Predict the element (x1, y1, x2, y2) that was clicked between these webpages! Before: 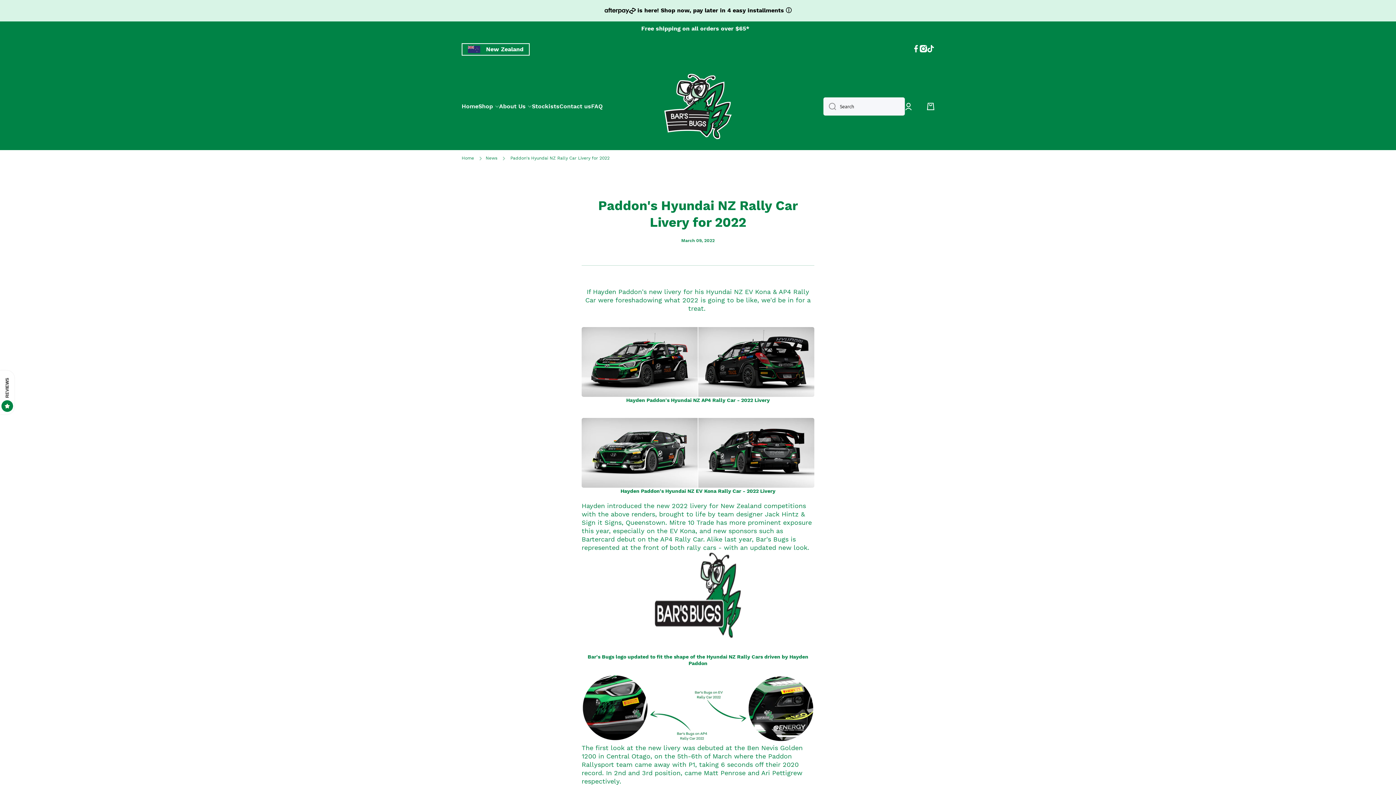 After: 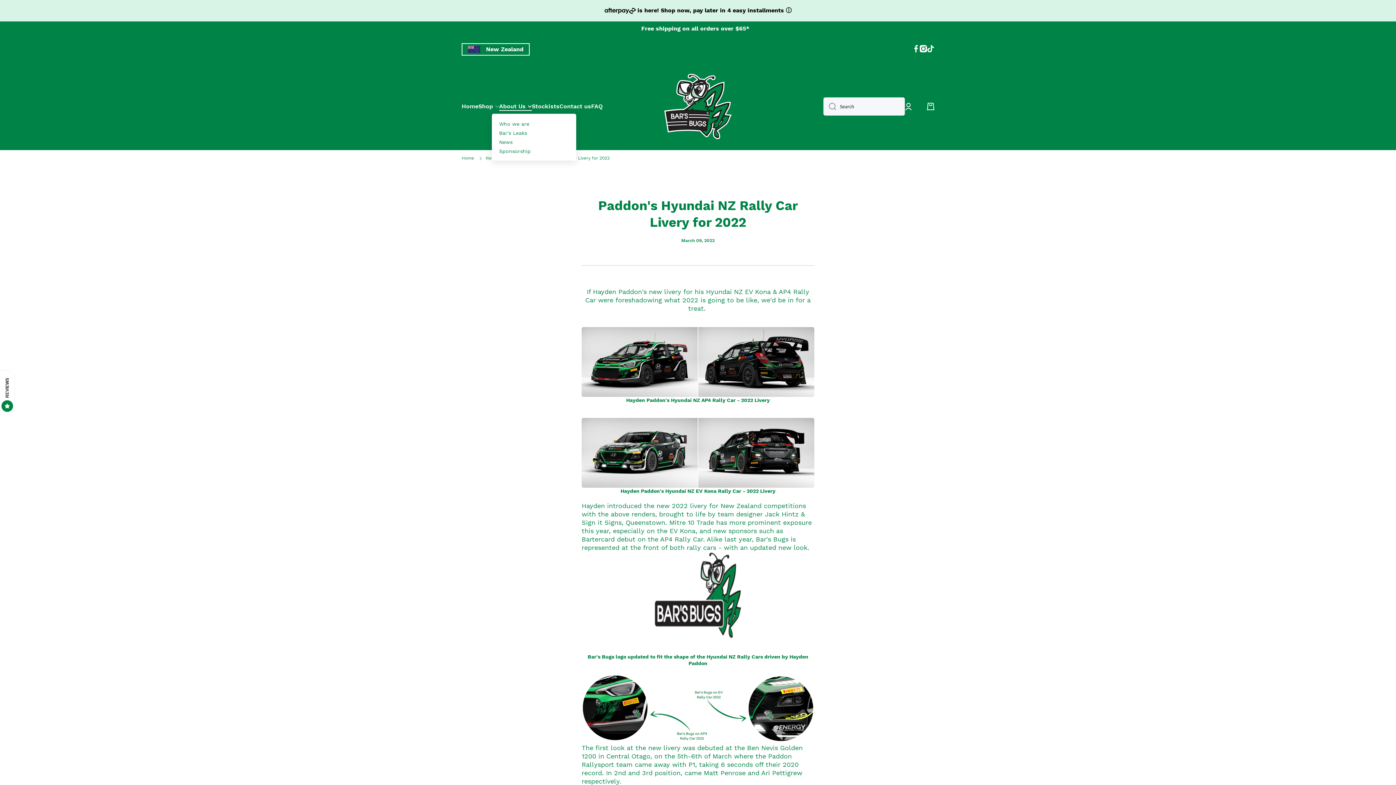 Action: label: About Us bbox: (499, 102, 532, 110)